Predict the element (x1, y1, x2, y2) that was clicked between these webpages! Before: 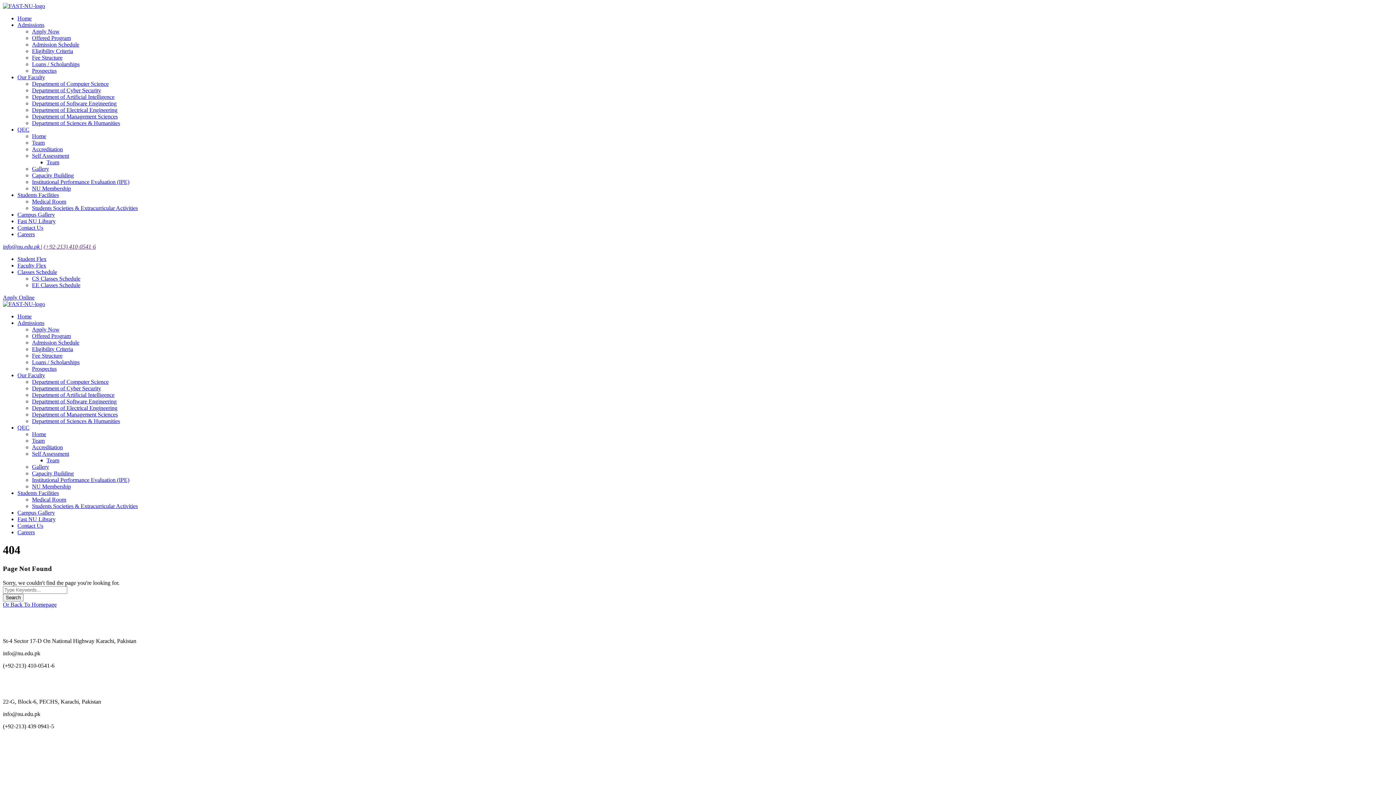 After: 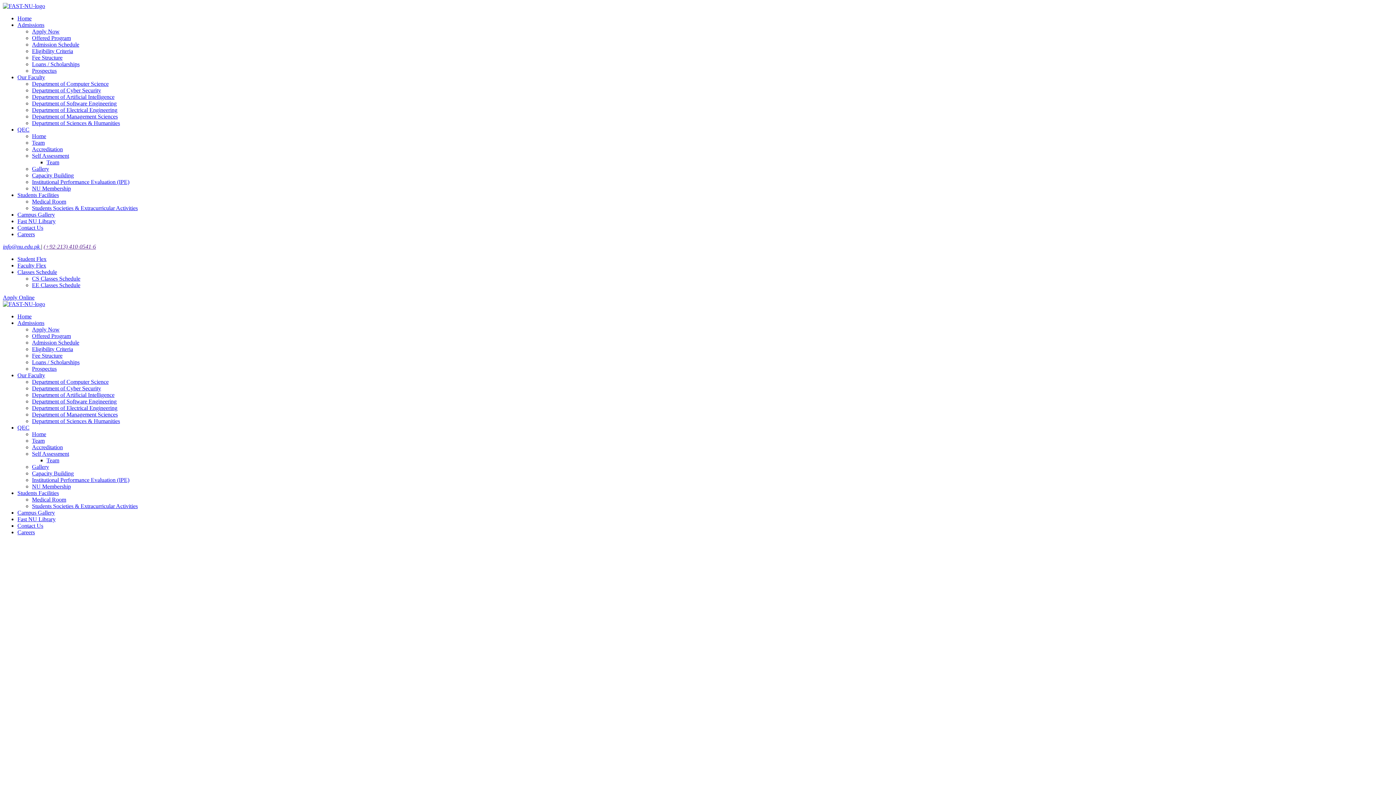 Action: label: Accreditation bbox: (32, 444, 62, 450)